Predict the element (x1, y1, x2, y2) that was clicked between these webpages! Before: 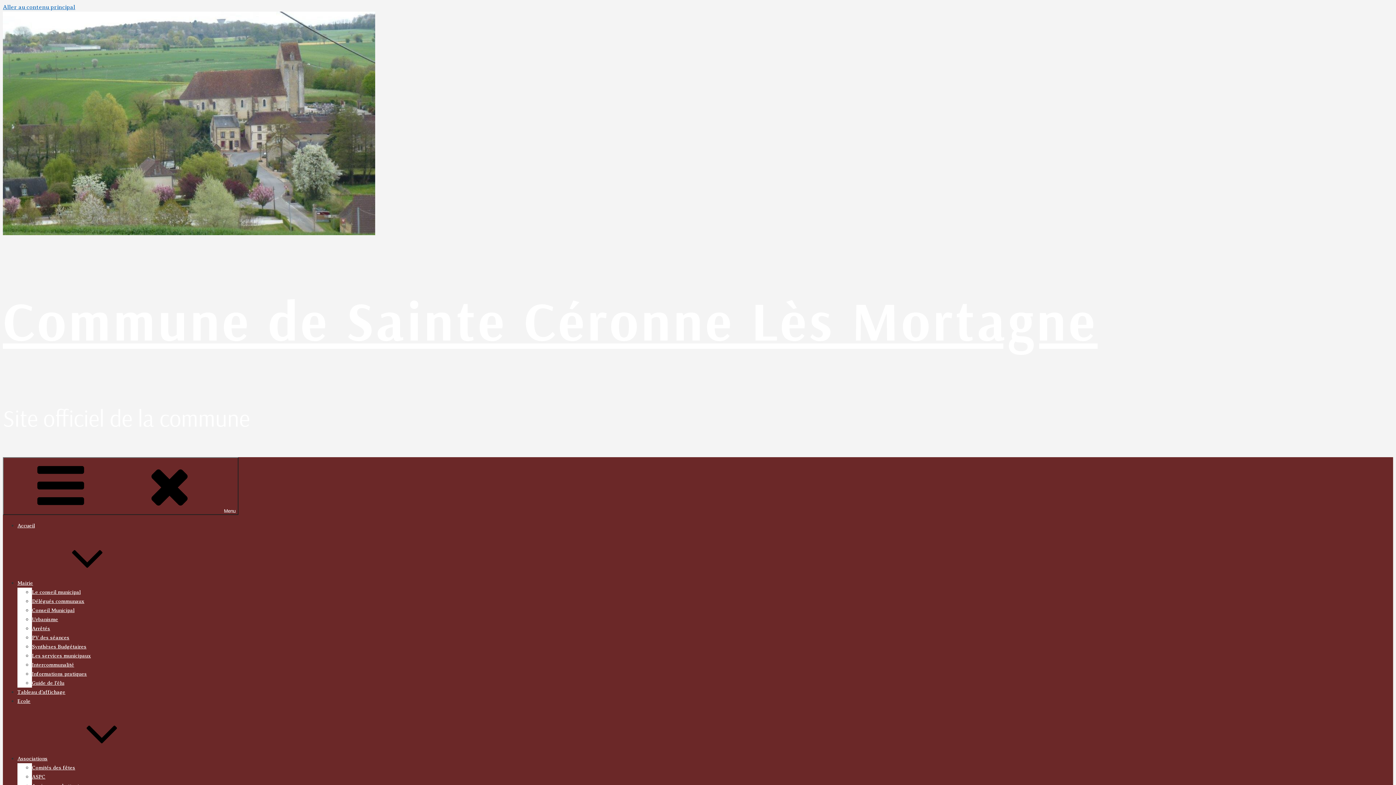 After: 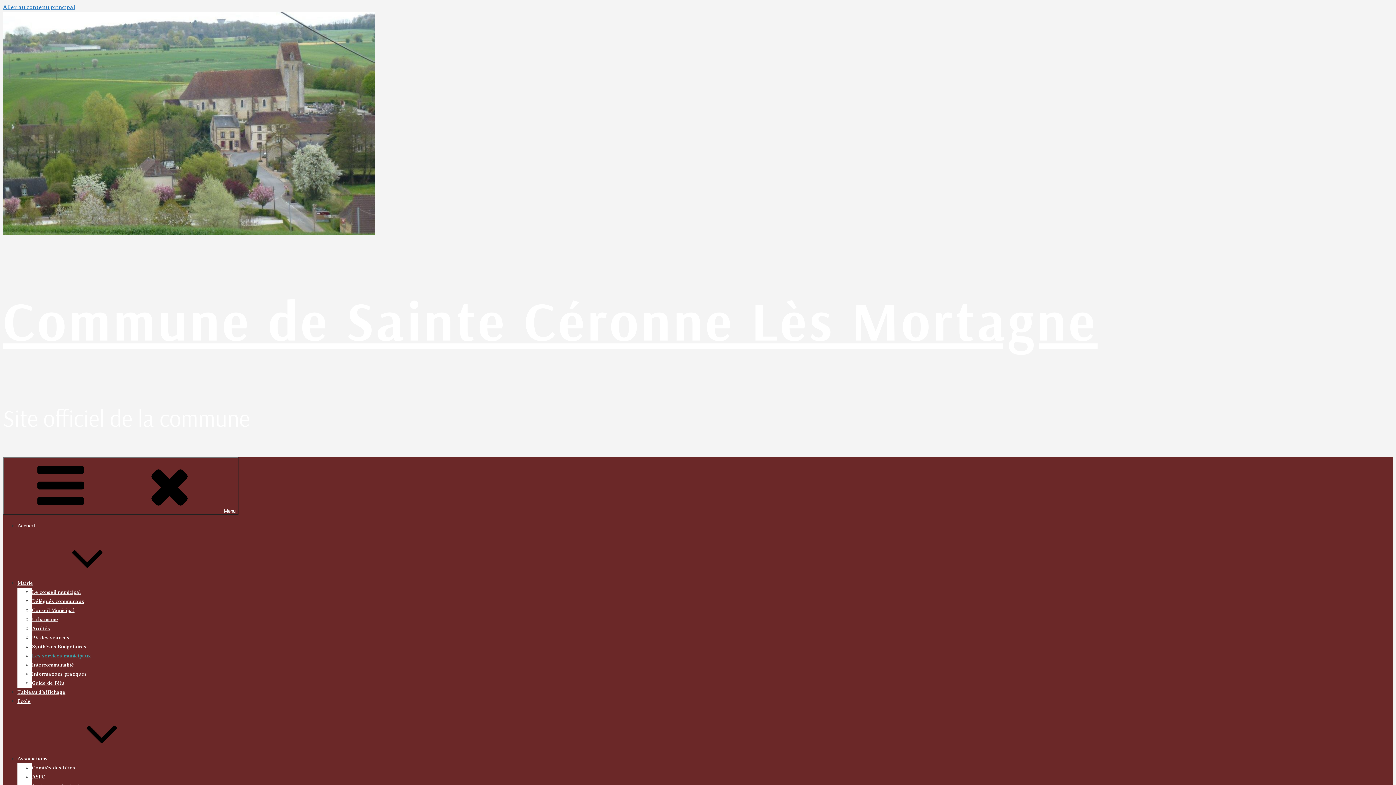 Action: label: Les services municipaux bbox: (32, 653, 90, 658)